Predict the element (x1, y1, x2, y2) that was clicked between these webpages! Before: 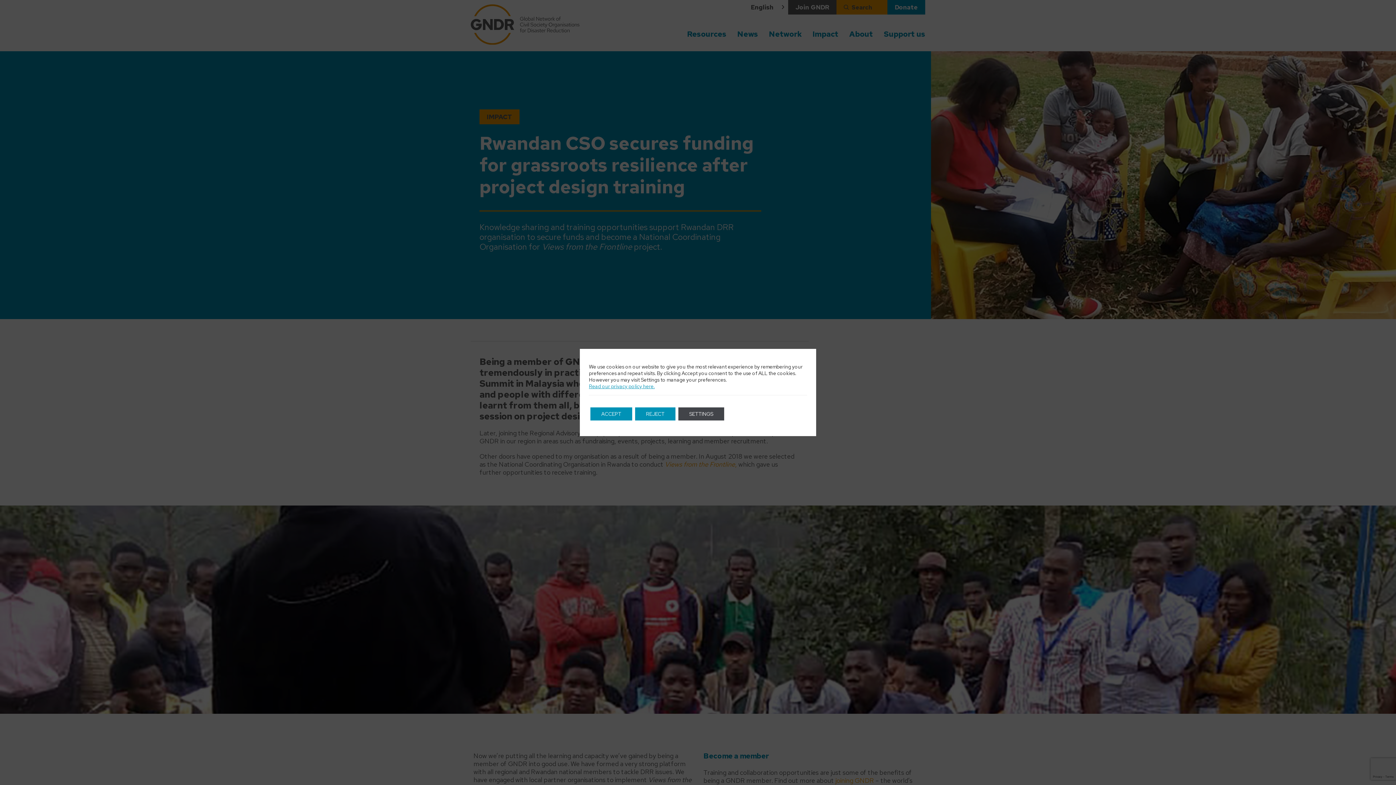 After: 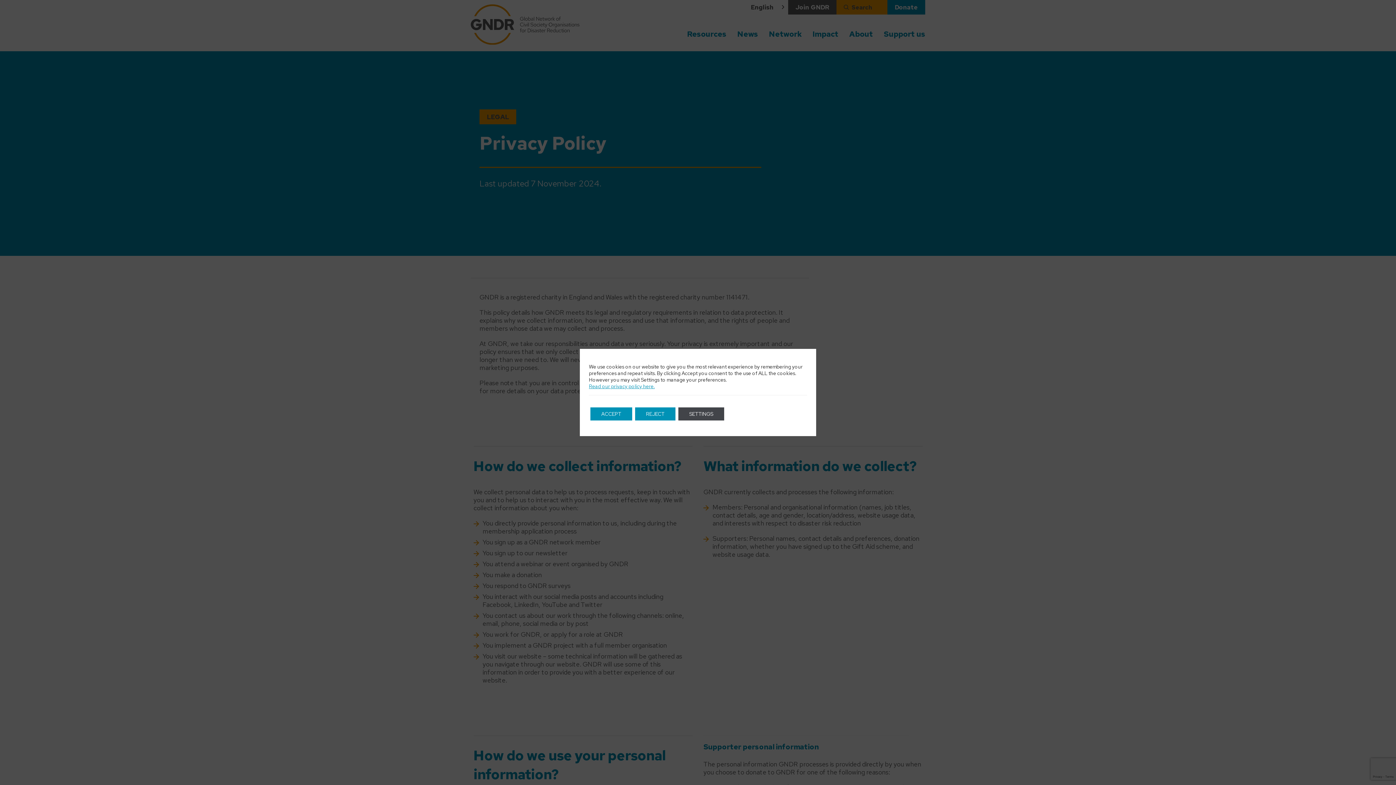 Action: label: Read our privacy policy here. bbox: (589, 383, 654, 389)